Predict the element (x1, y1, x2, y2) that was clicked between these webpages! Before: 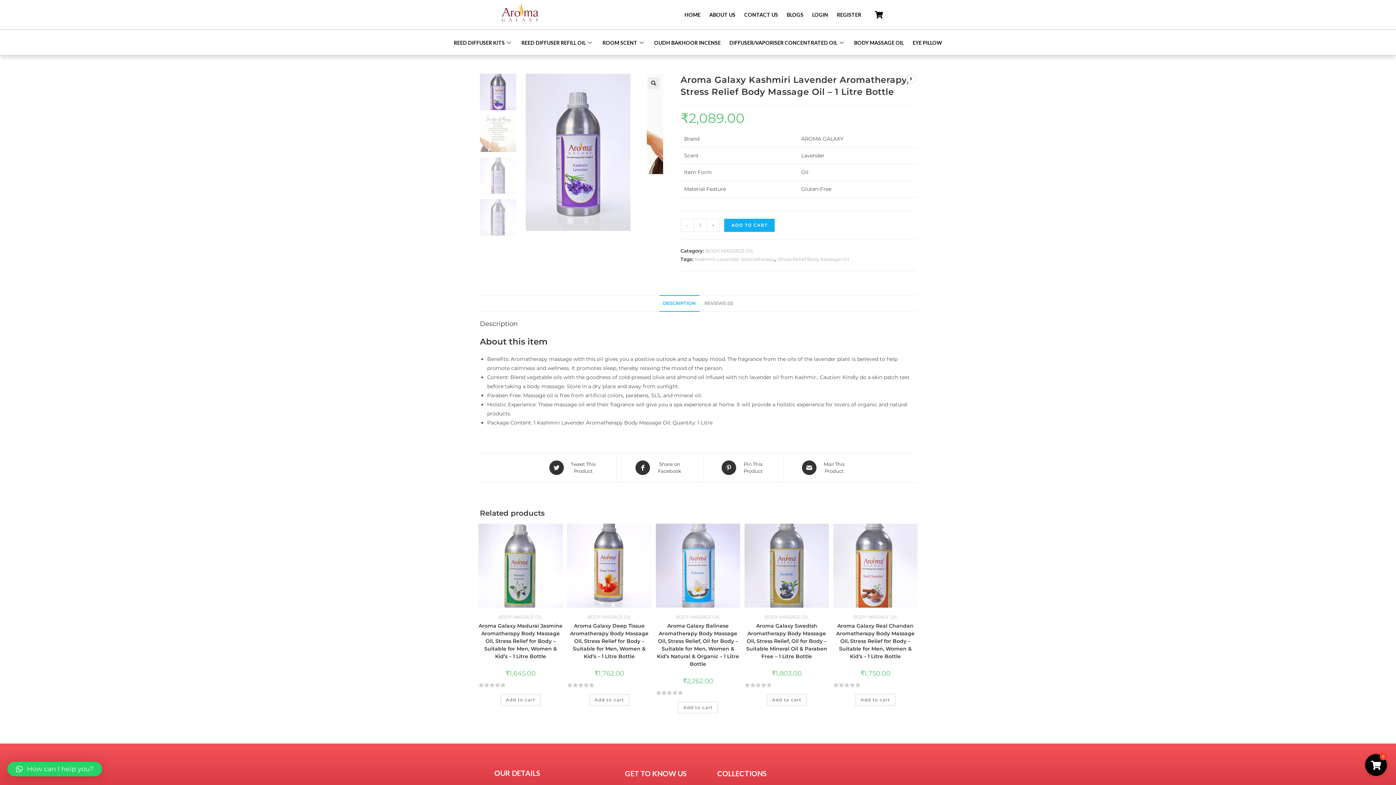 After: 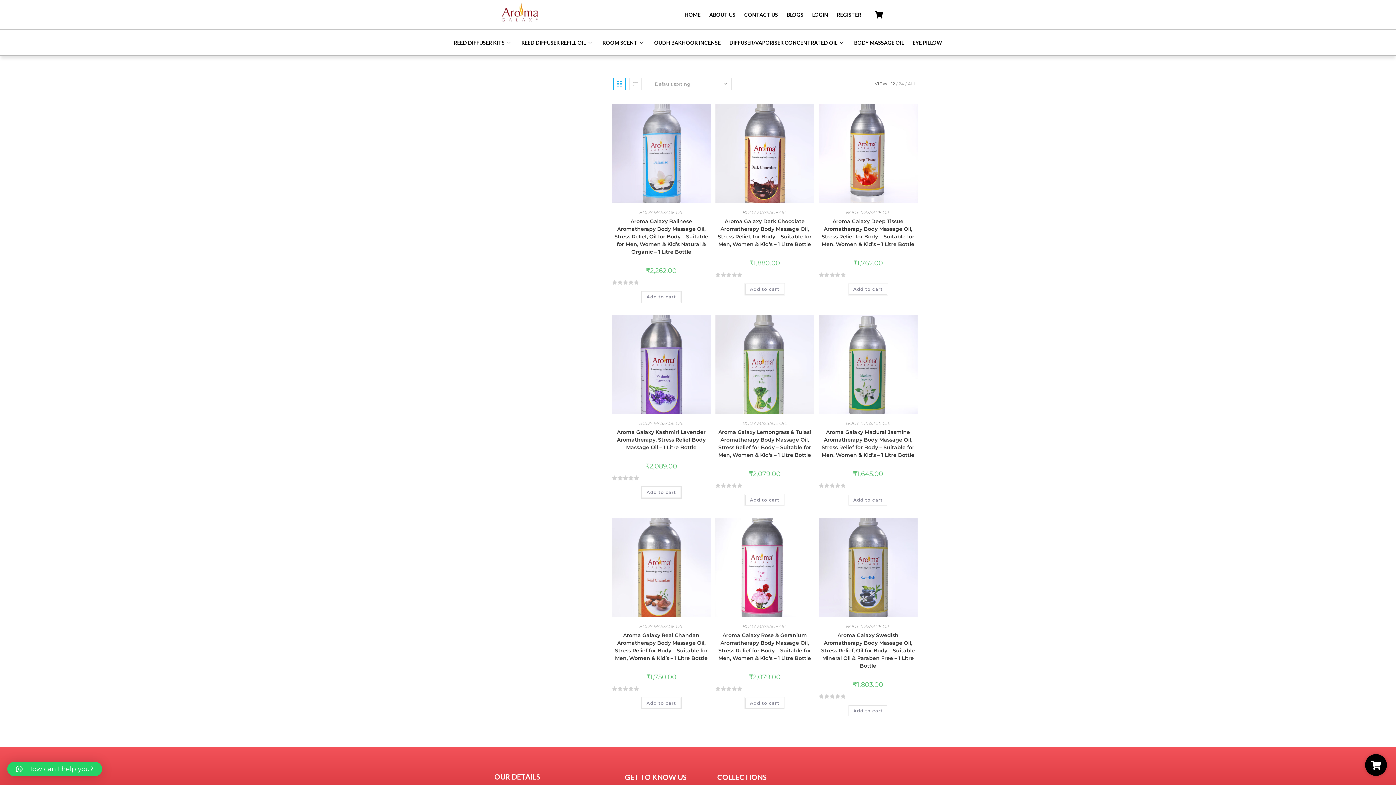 Action: label: BODY MASSAGE OIL bbox: (853, 614, 897, 620)